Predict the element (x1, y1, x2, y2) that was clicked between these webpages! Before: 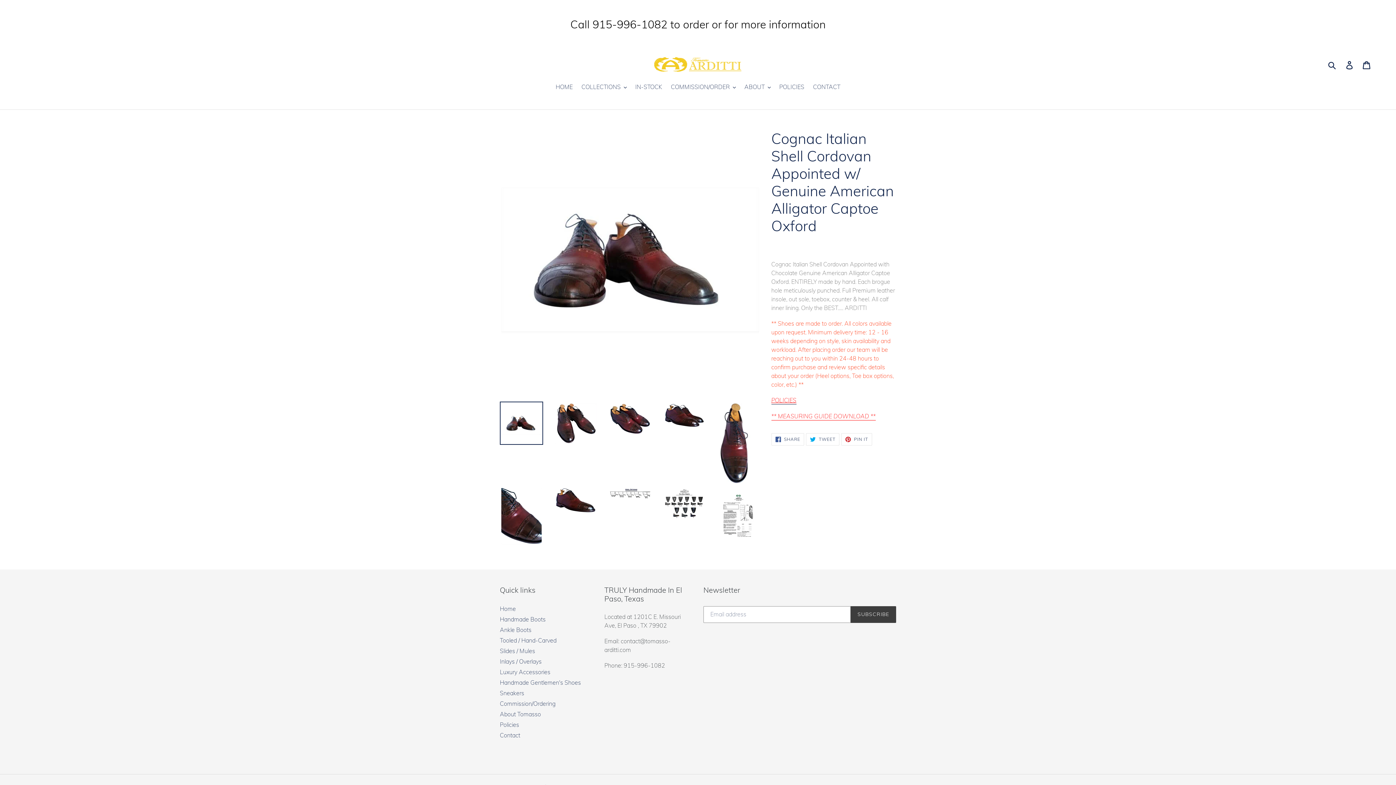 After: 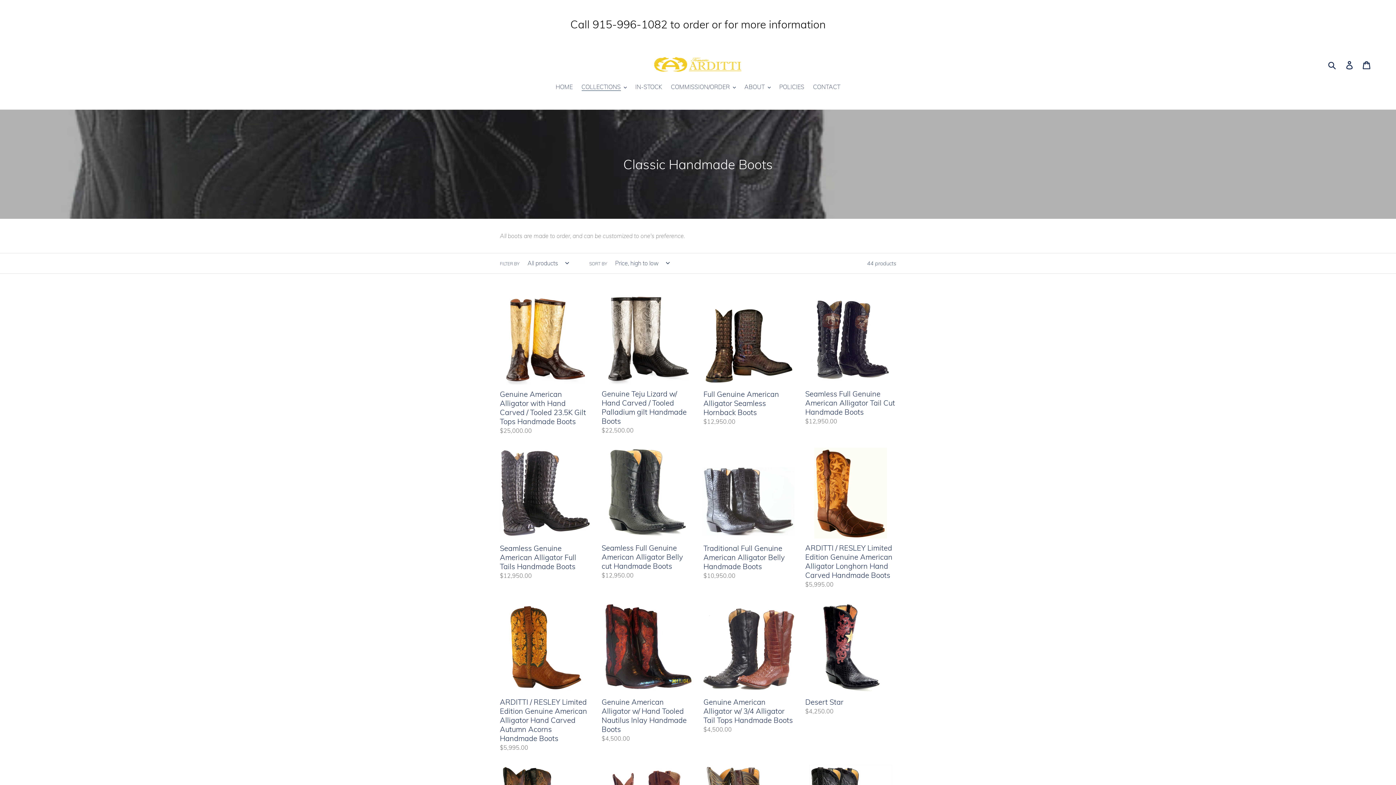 Action: bbox: (500, 615, 545, 623) label: Handmade Boots